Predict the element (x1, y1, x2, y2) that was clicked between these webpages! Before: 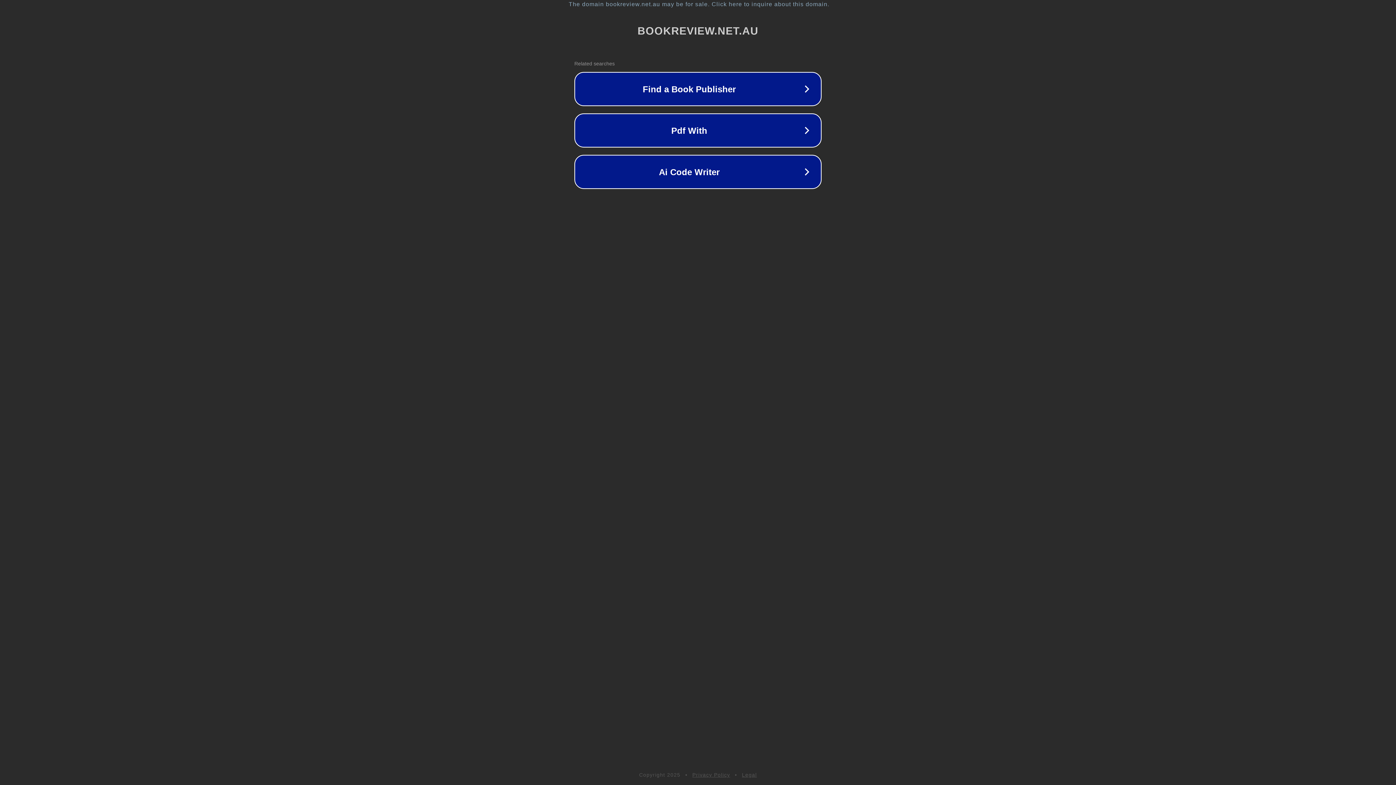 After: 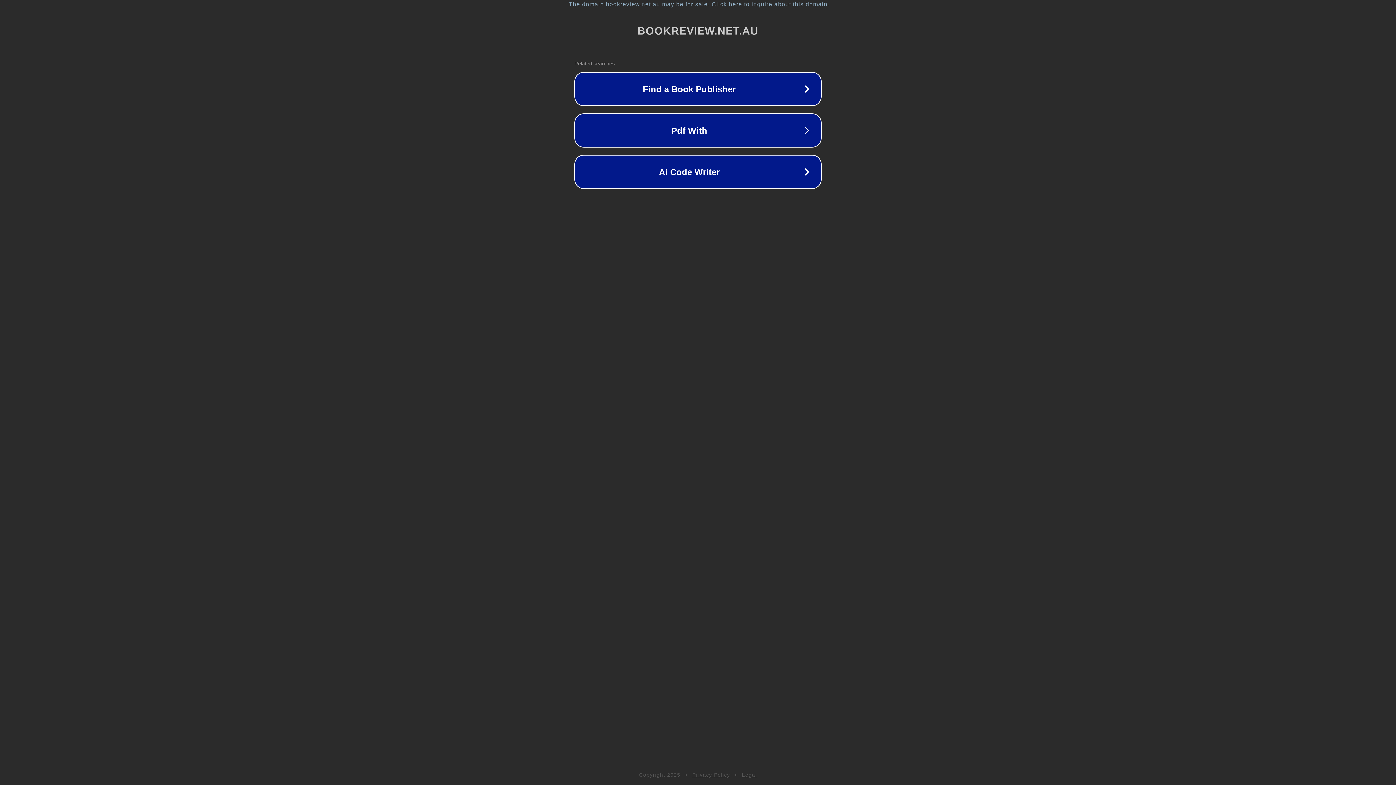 Action: label: Privacy Policy bbox: (692, 772, 730, 778)